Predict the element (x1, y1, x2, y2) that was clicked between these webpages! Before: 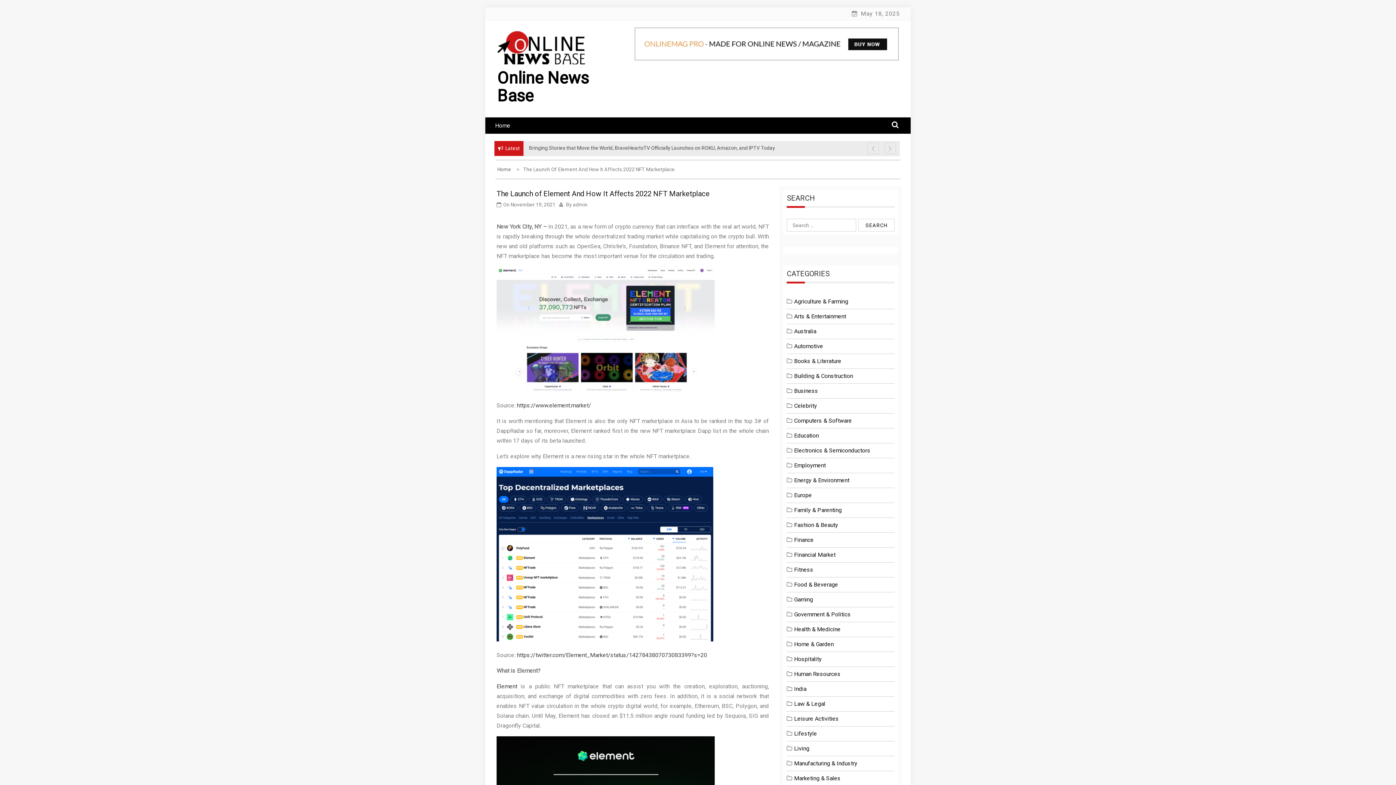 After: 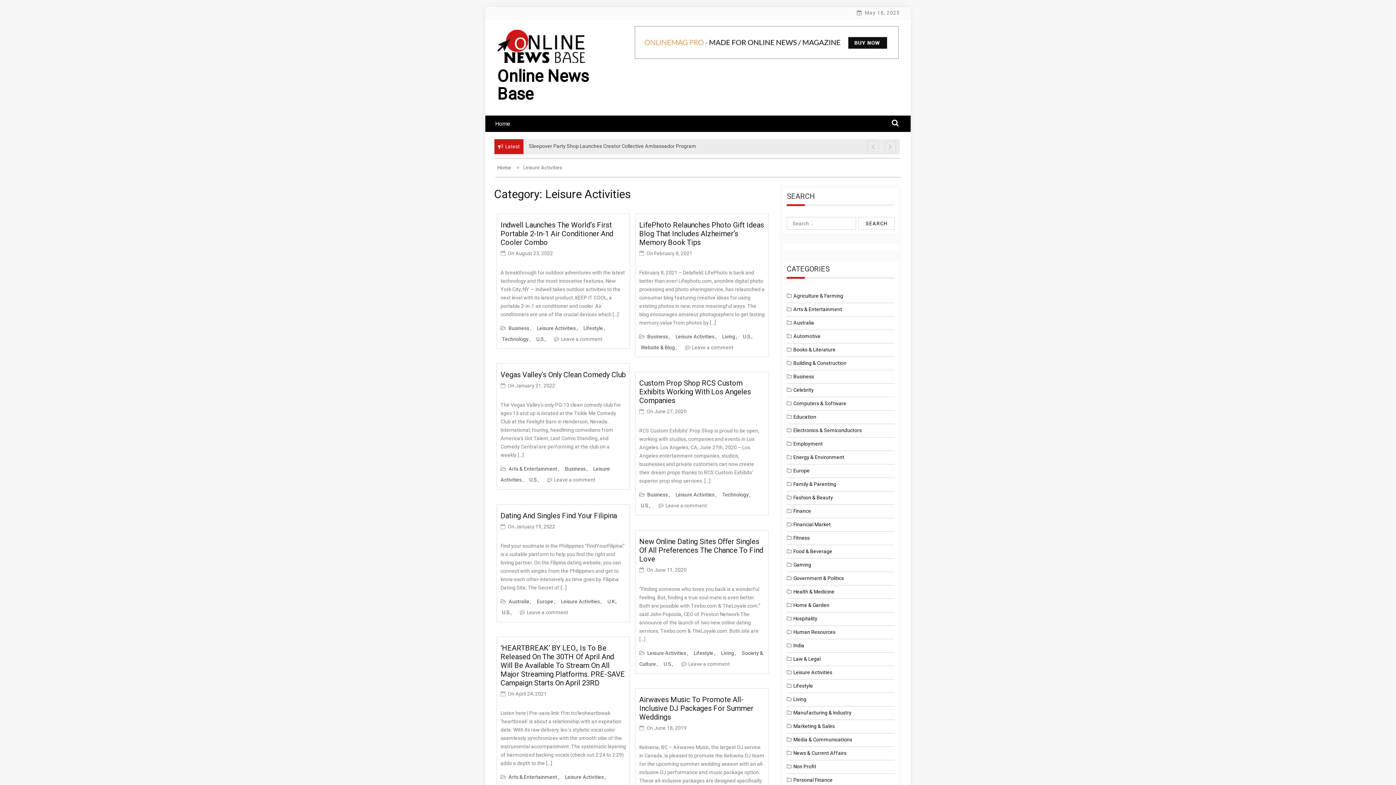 Action: label: Leisure Activities bbox: (794, 715, 839, 722)